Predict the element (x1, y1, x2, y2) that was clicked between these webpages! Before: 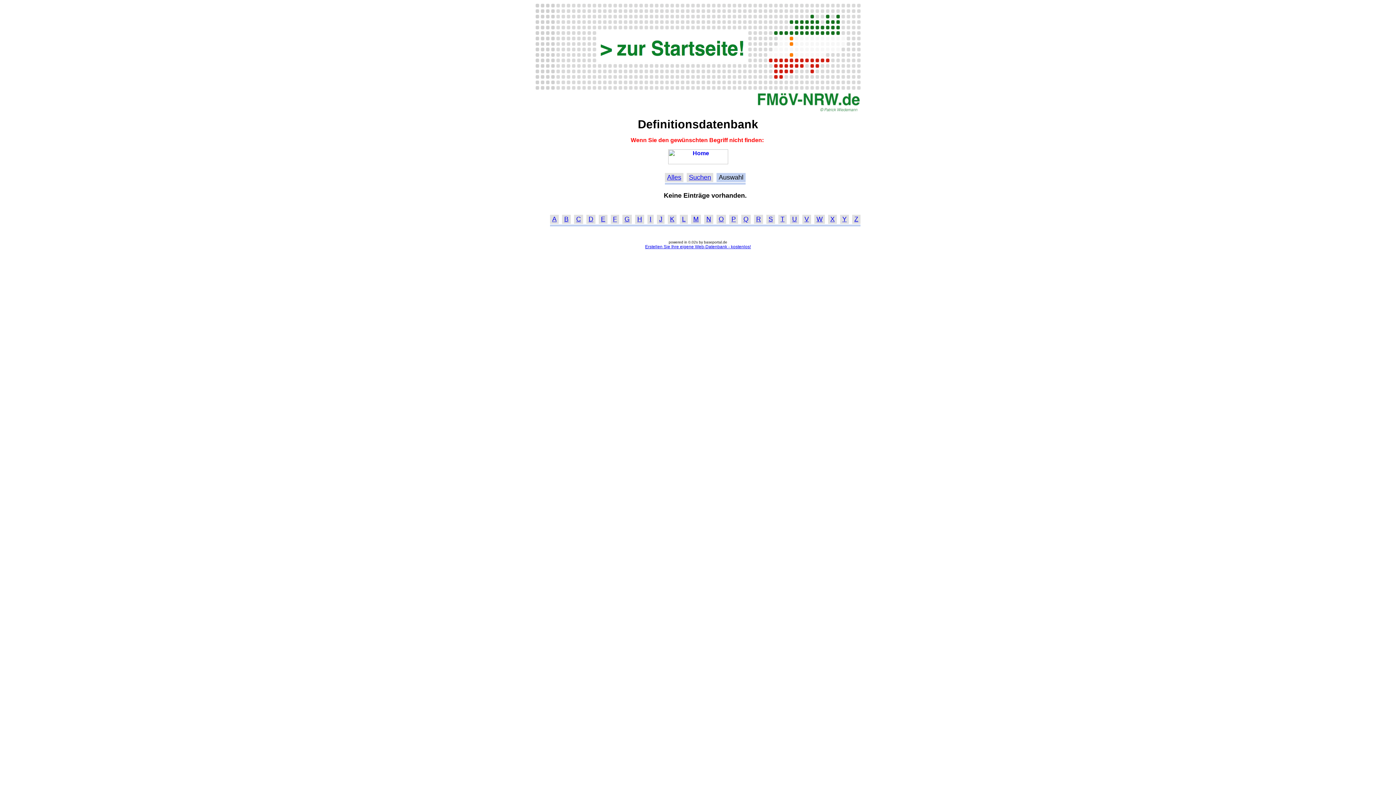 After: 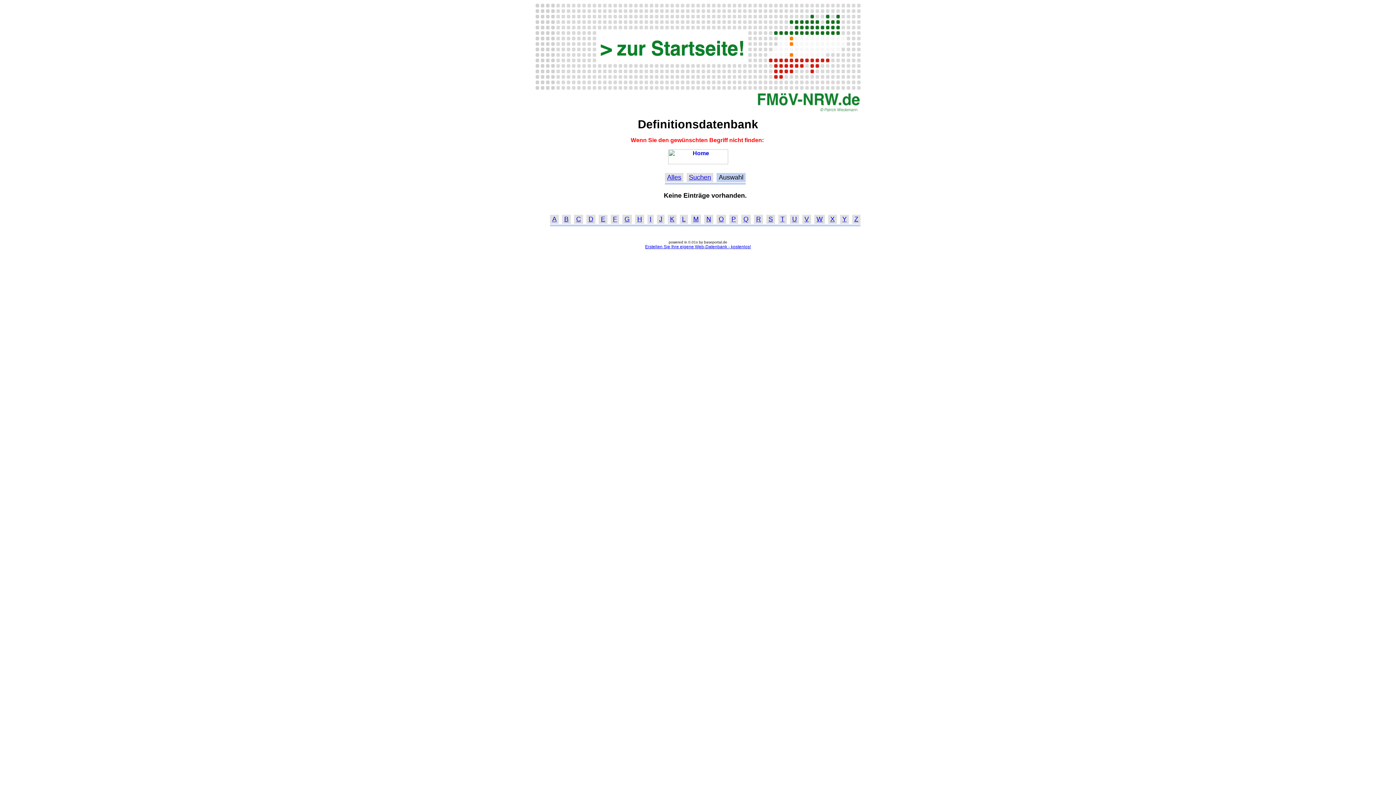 Action: label: V bbox: (804, 215, 809, 223)